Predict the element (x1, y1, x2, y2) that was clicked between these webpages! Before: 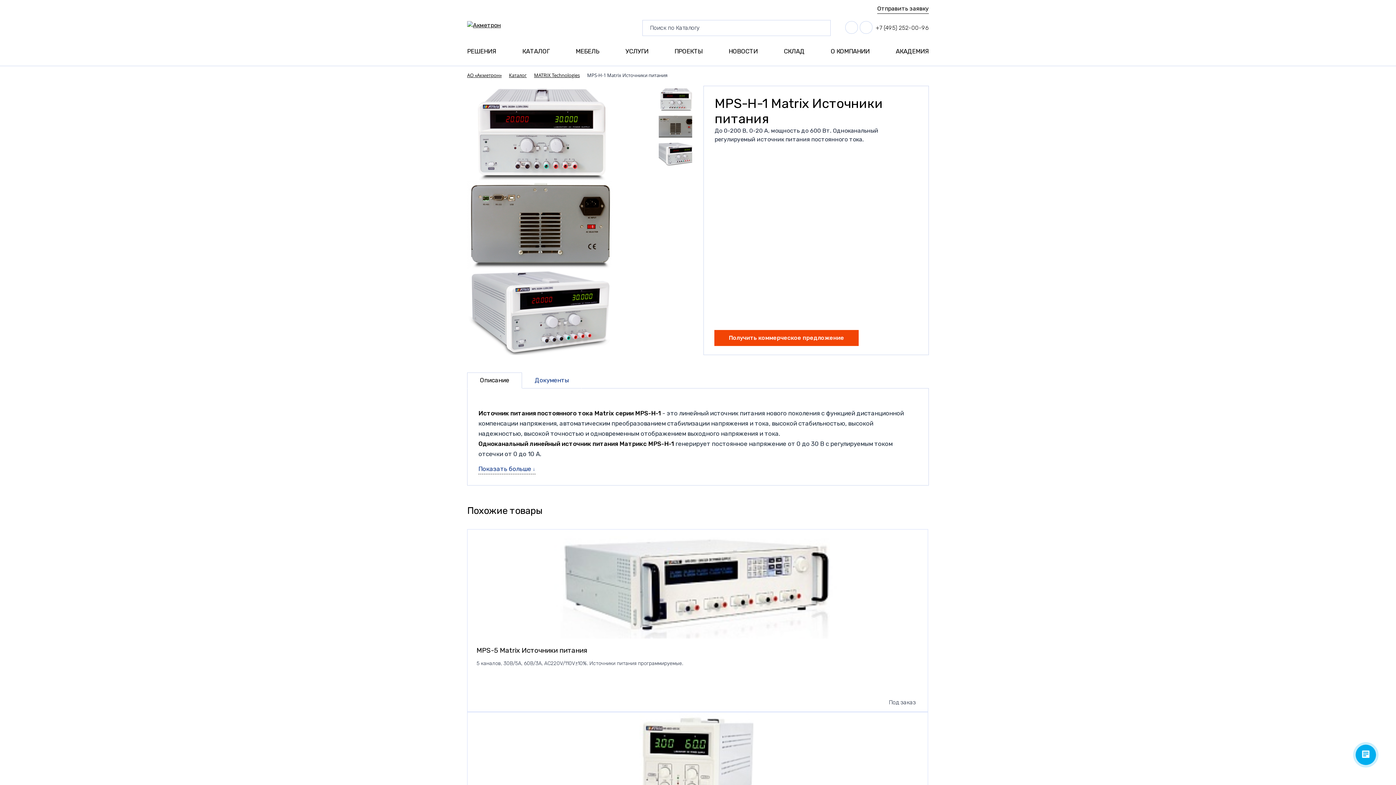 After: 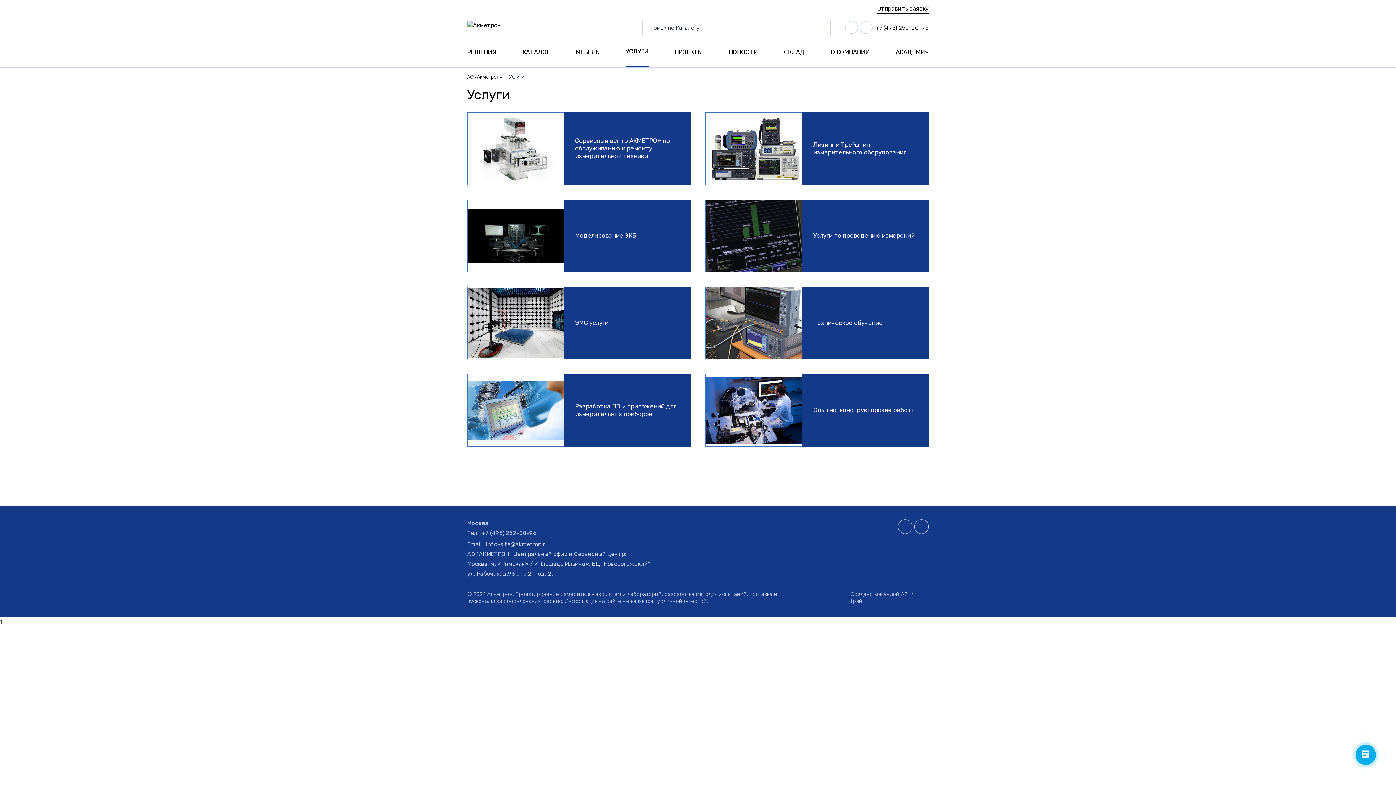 Action: label: УСЛУГИ bbox: (625, 36, 648, 65)